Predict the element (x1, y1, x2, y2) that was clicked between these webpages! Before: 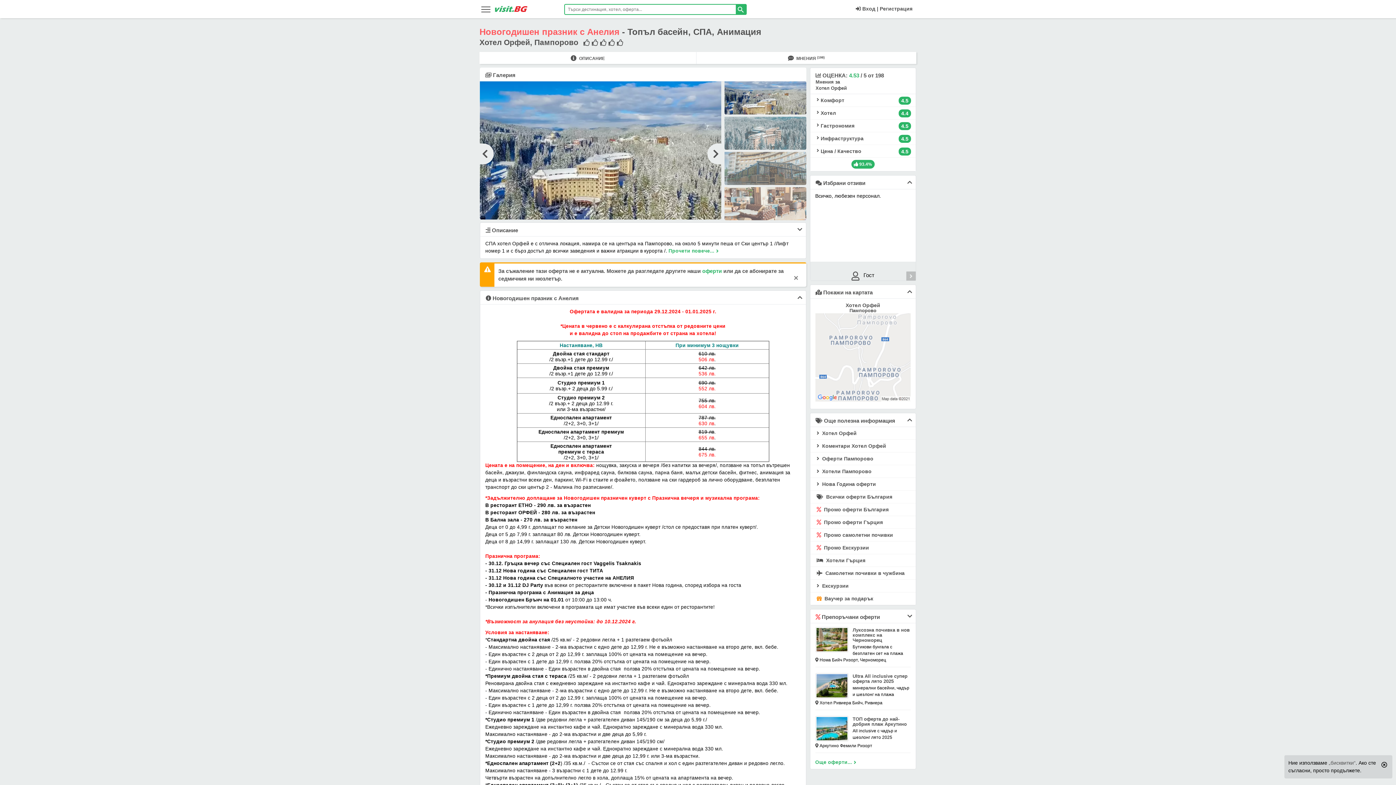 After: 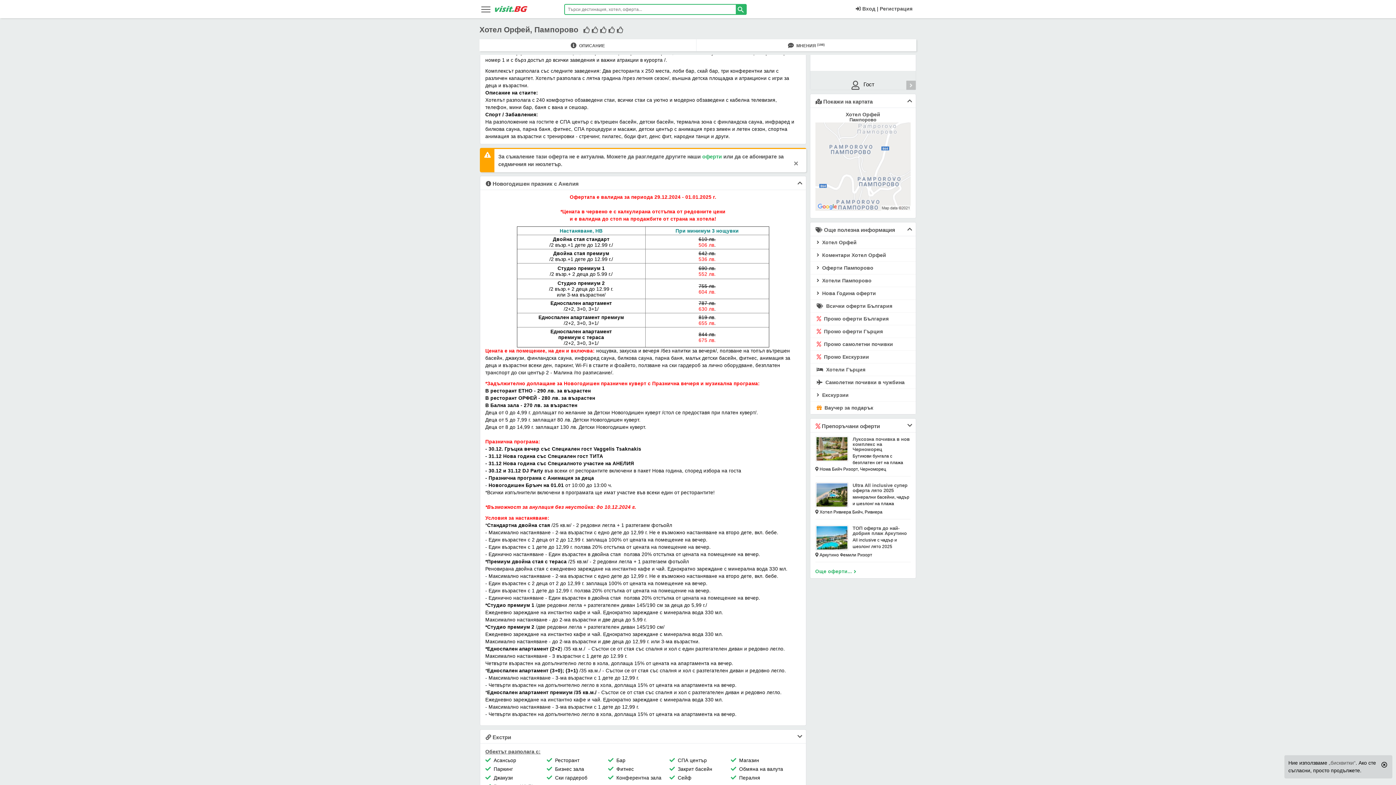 Action: bbox: (479, 52, 696, 64) label:  ОПИСАНИЕ